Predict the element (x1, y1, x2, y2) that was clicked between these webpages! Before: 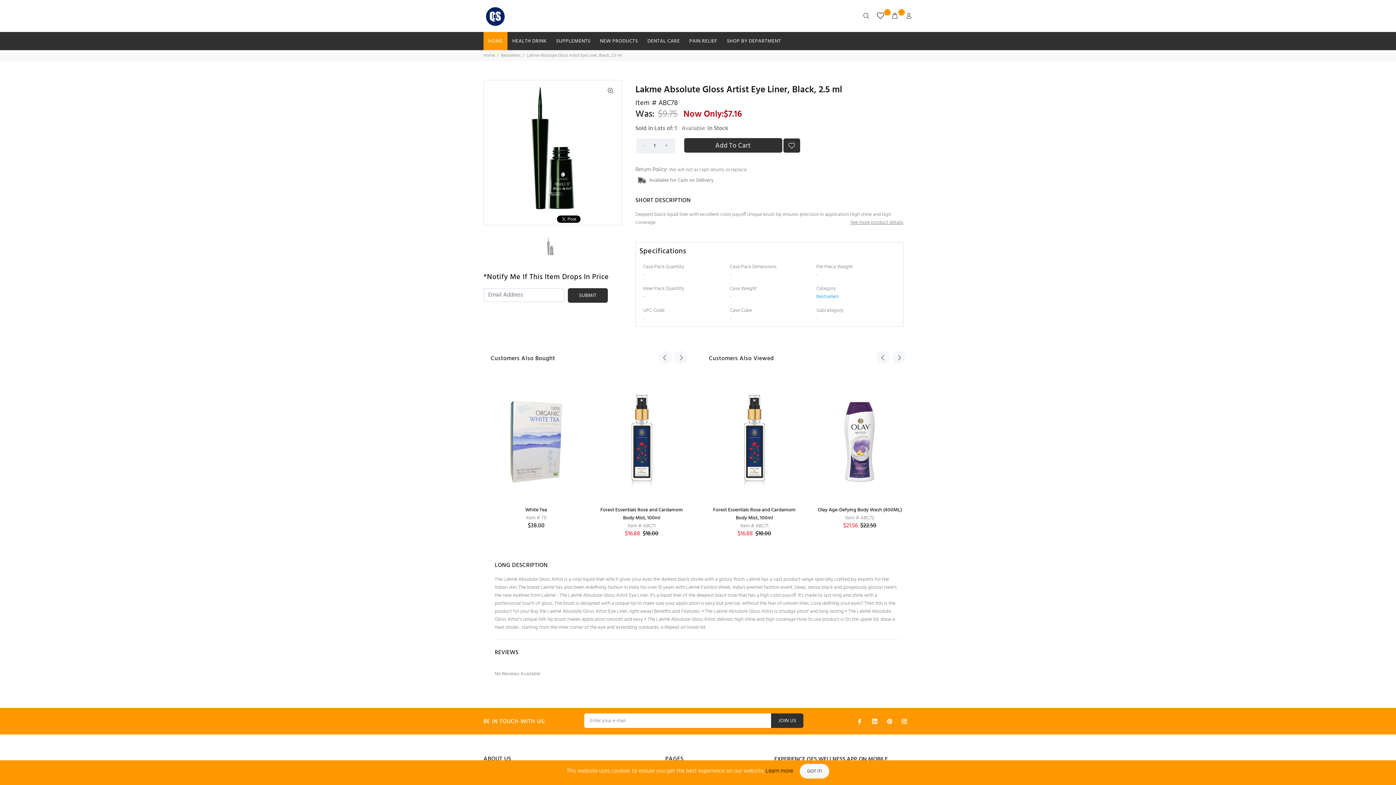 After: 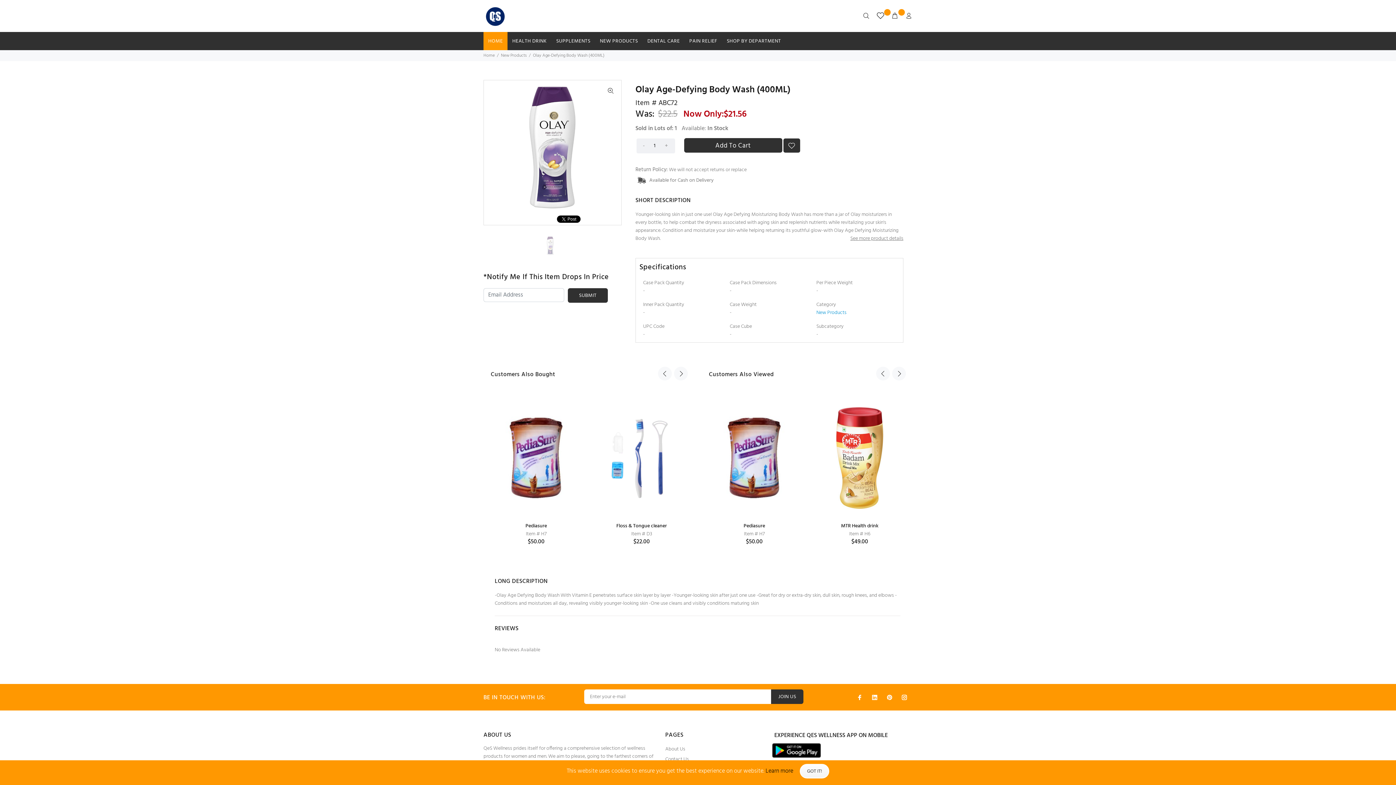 Action: label: Olay Age-Defying Body Wash (400ML) bbox: (818, 506, 902, 514)